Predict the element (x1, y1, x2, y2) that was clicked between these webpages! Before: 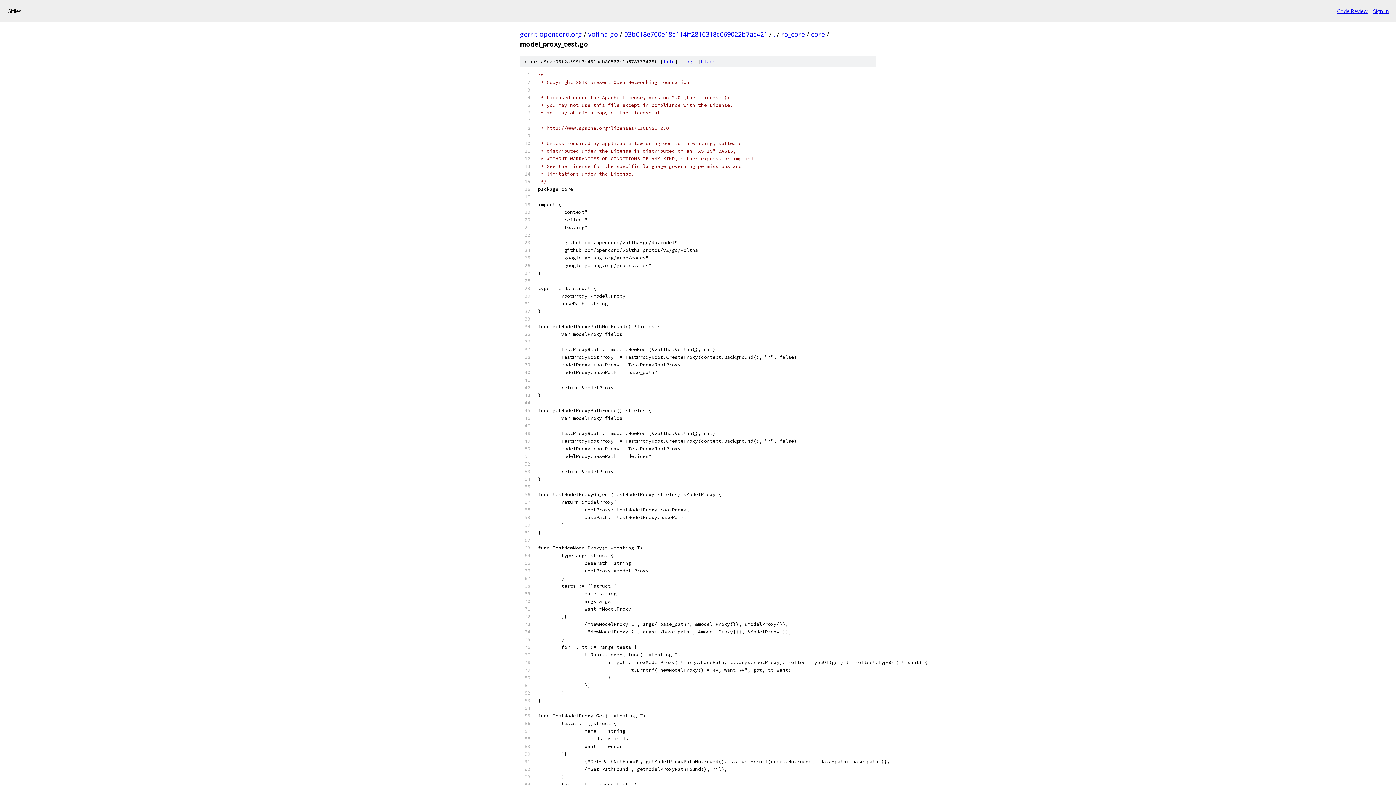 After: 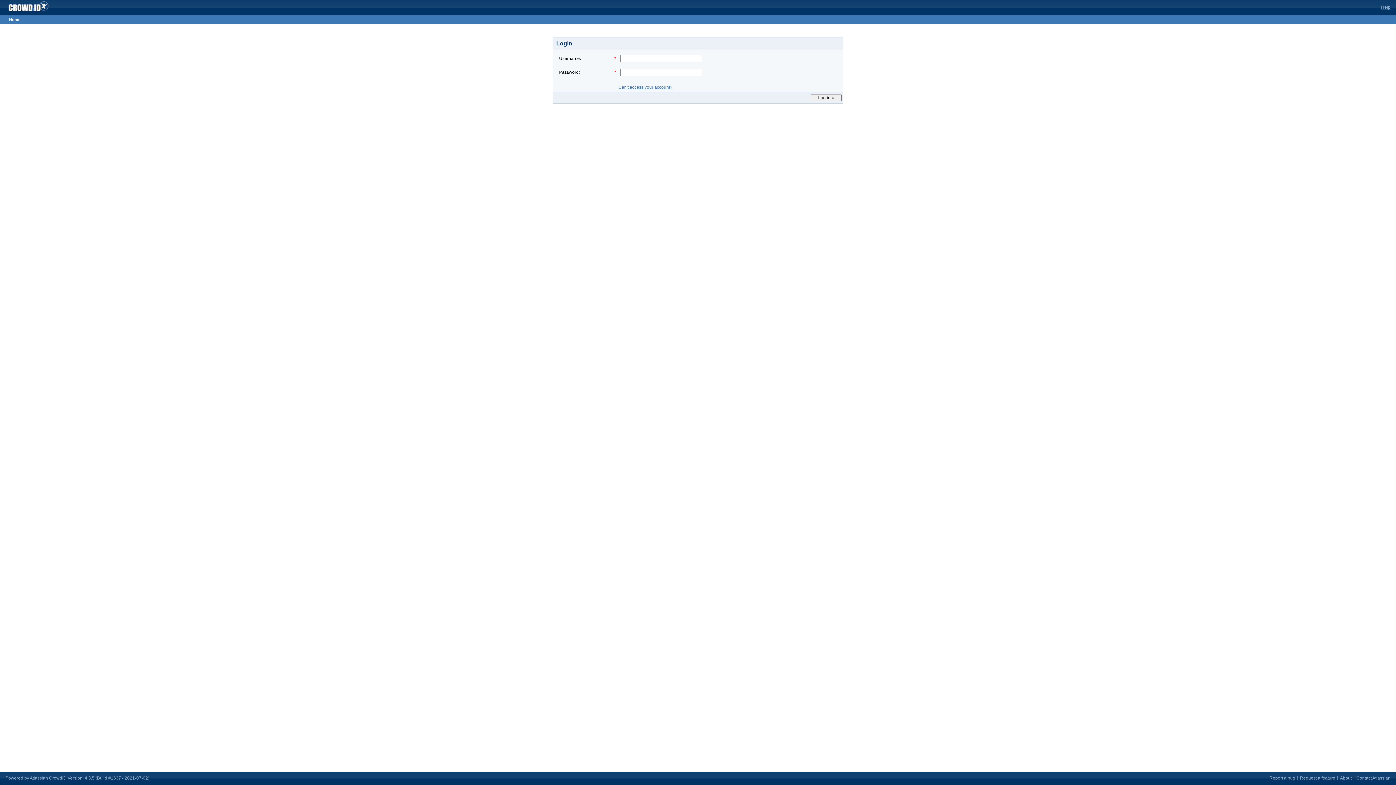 Action: label: Sign In bbox: (1373, 7, 1389, 14)